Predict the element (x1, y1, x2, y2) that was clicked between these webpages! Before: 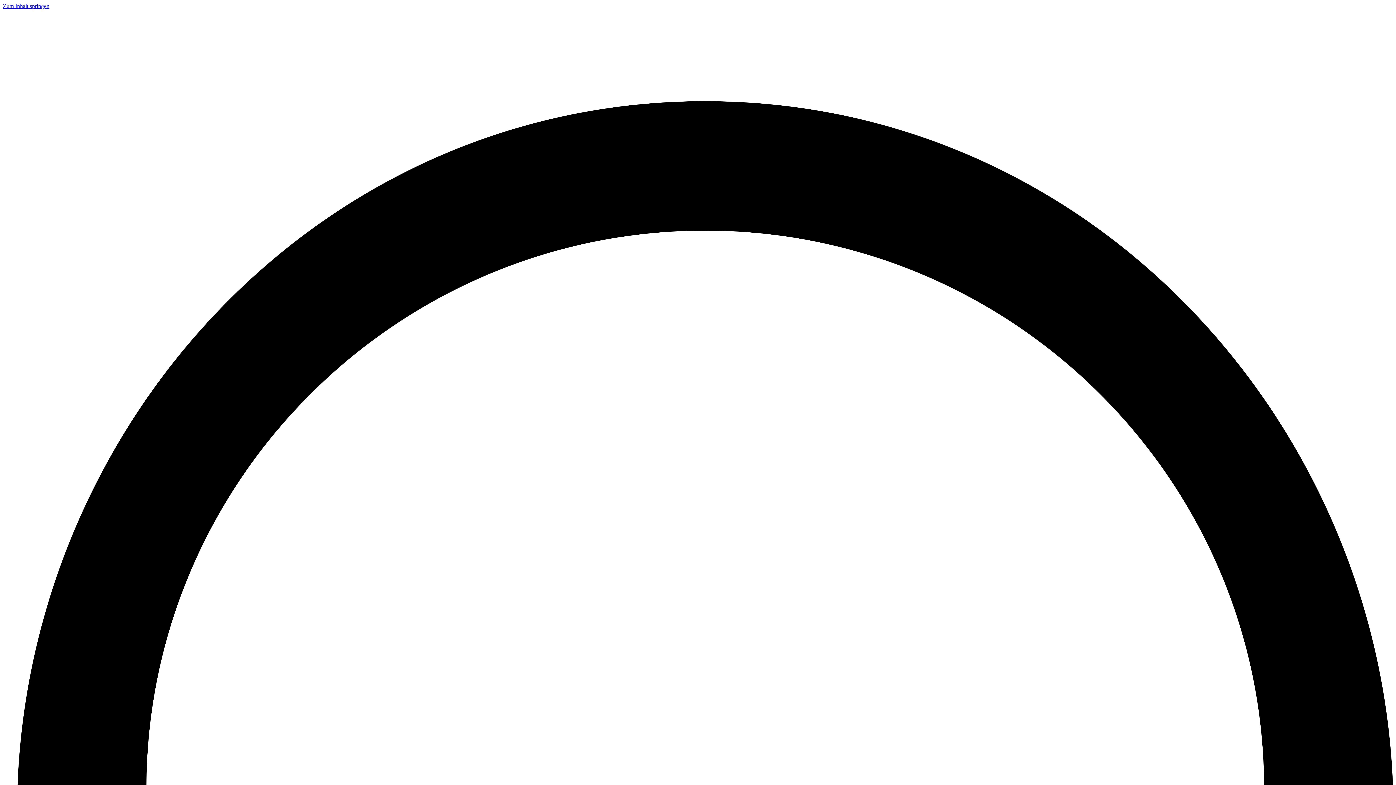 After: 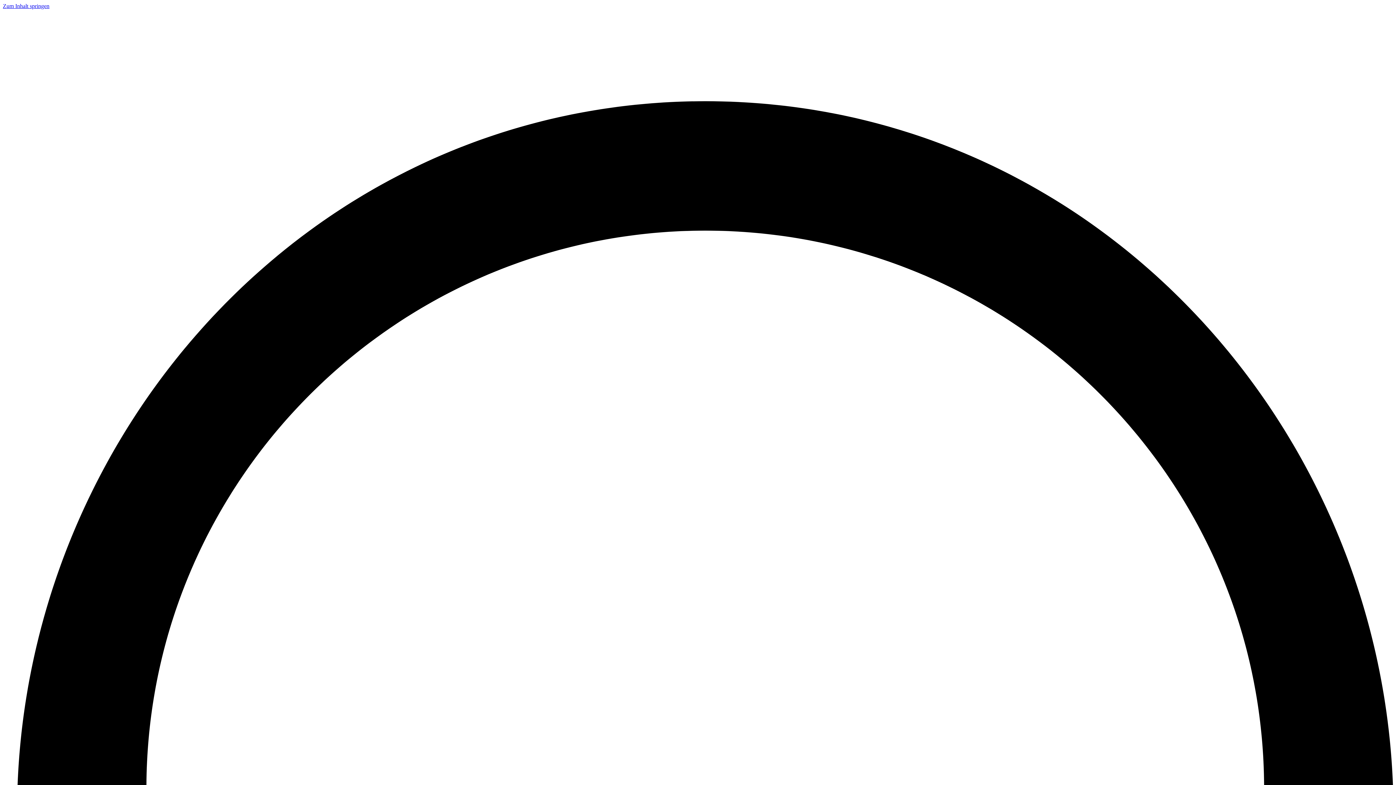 Action: label: Zum Inhalt springen bbox: (2, 2, 49, 9)